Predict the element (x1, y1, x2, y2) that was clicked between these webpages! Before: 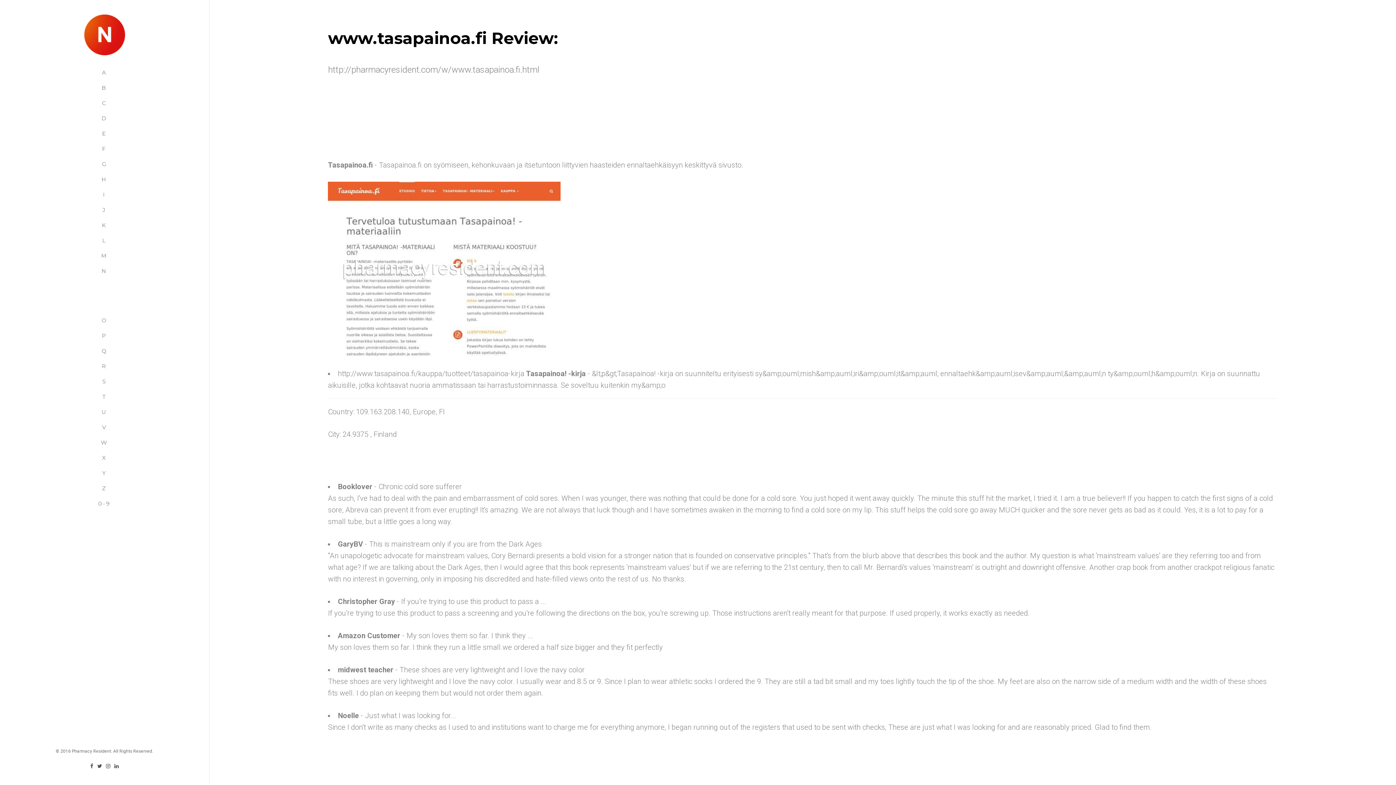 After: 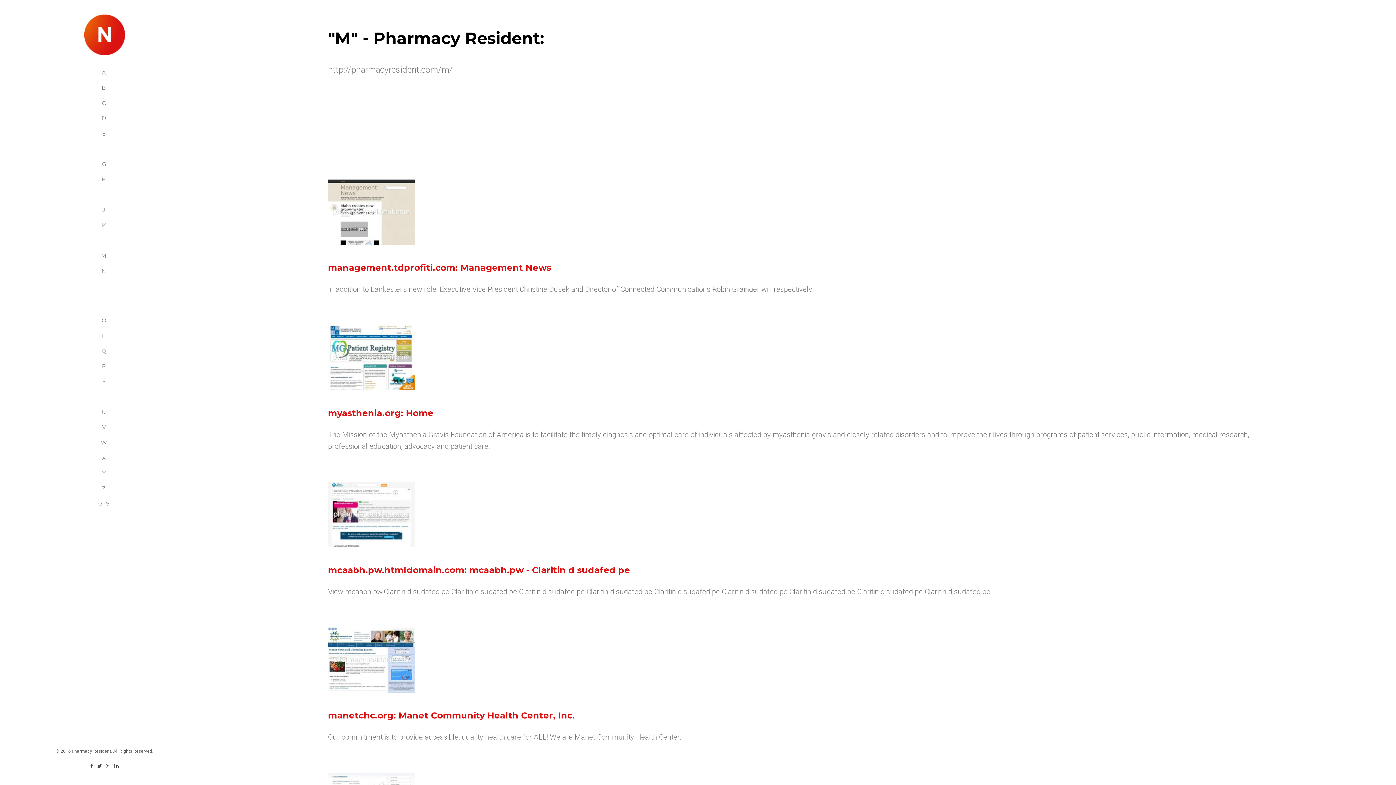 Action: label: M bbox: (97, 248, 111, 262)